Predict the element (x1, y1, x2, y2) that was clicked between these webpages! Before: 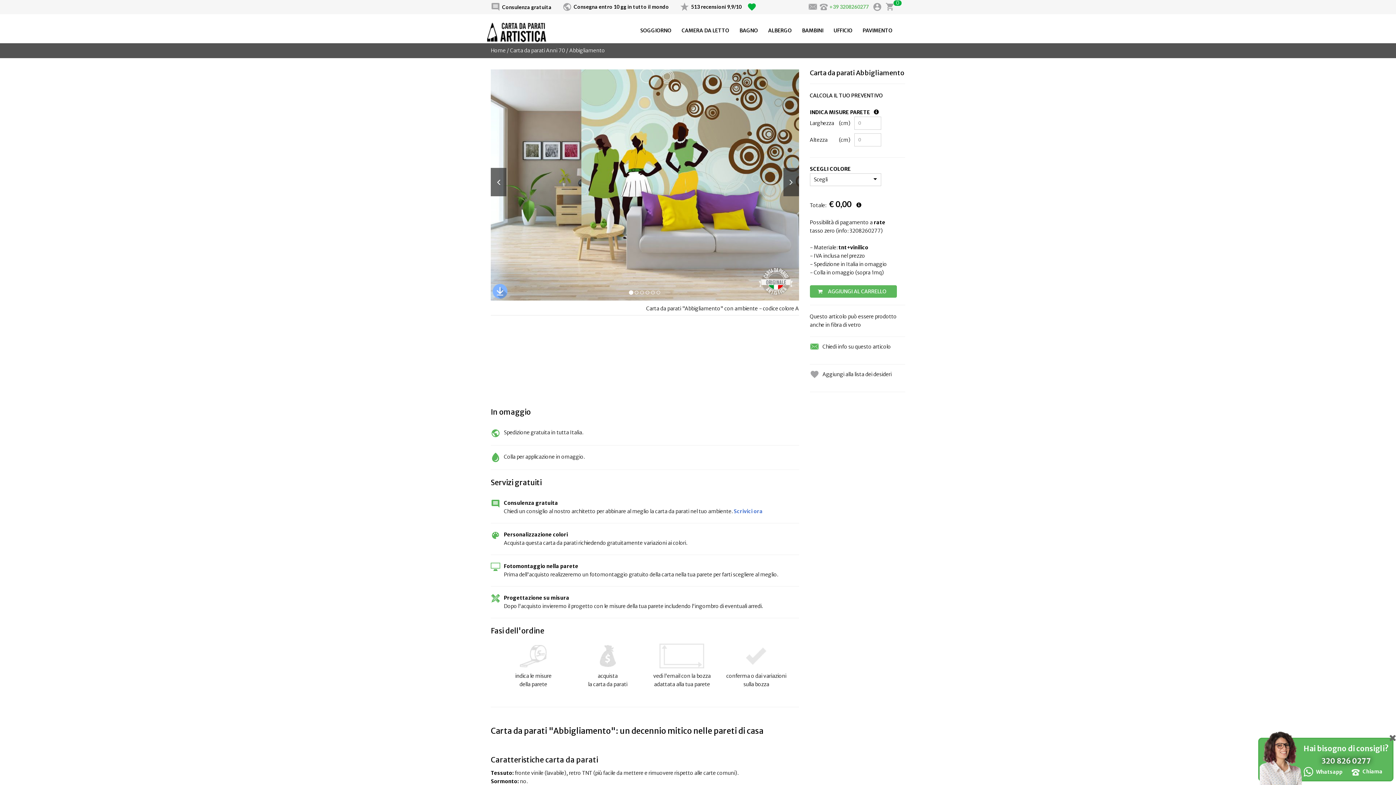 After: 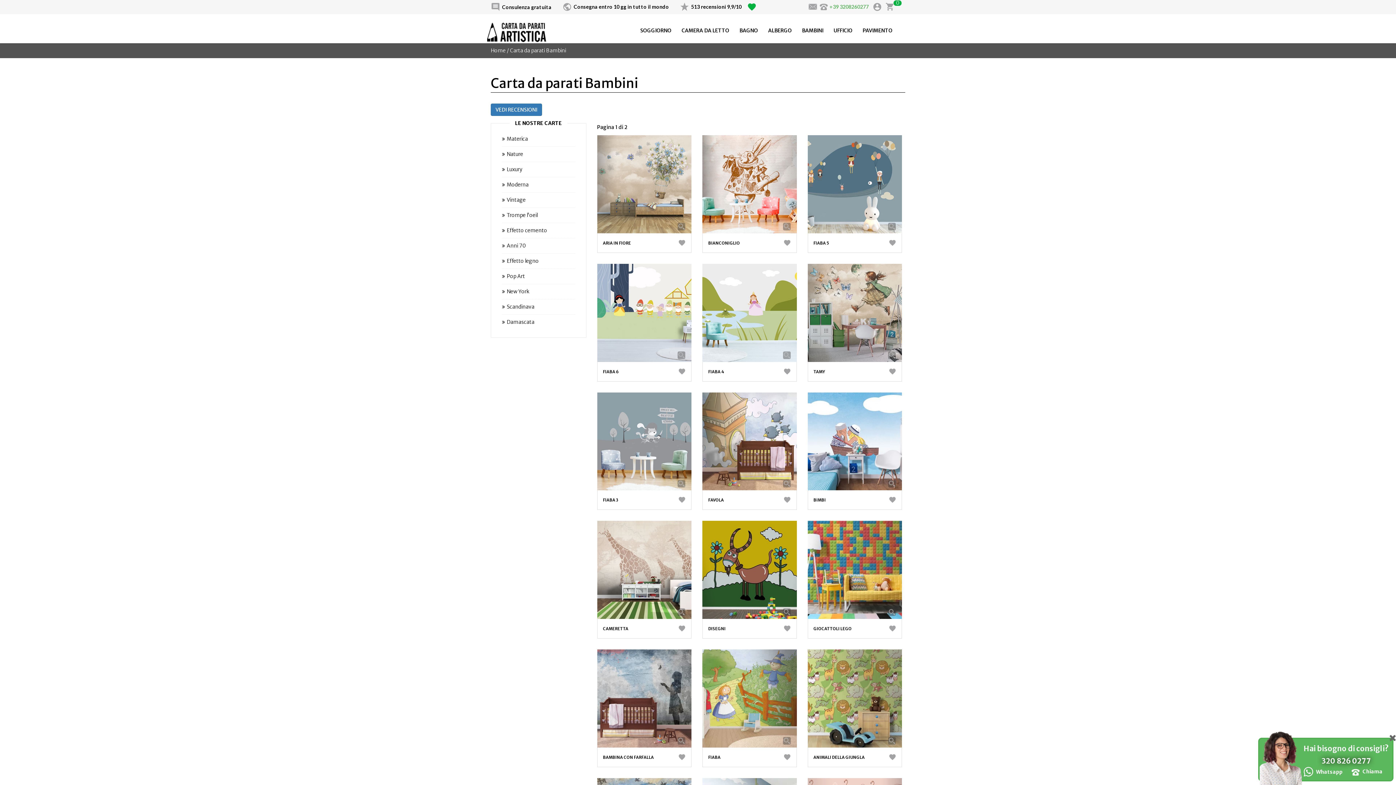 Action: bbox: (796, 21, 825, 39) label: BAMBINI